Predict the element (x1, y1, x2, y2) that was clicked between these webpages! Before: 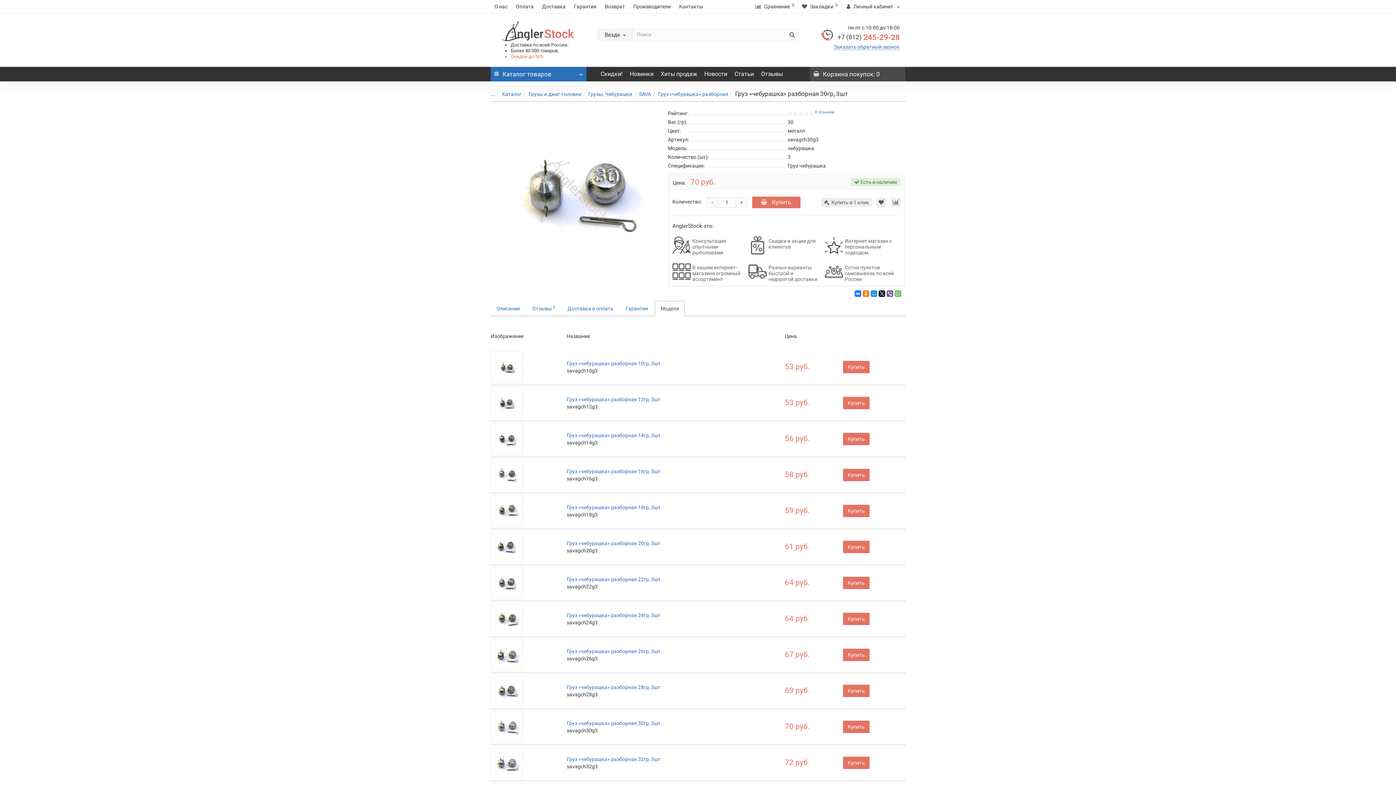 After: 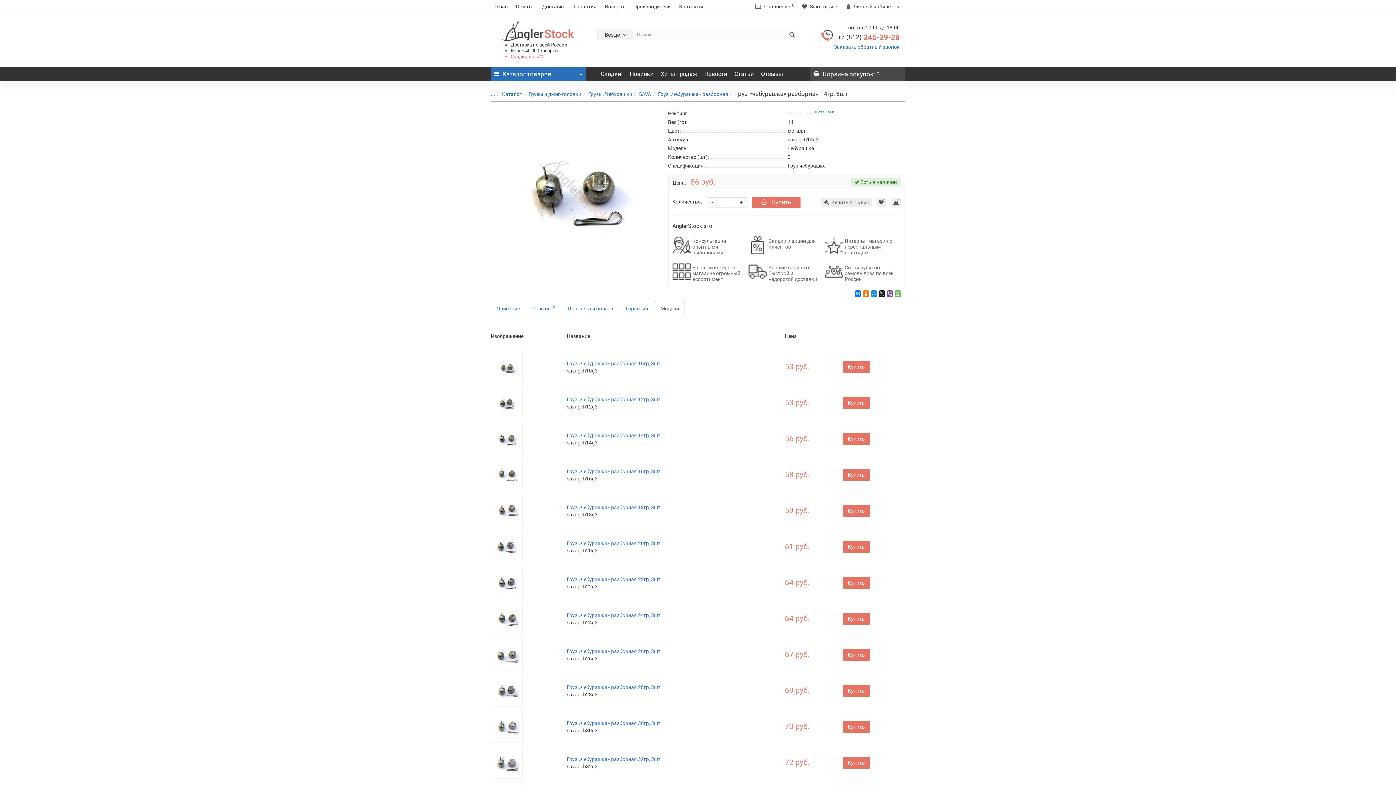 Action: bbox: (490, 423, 522, 455)